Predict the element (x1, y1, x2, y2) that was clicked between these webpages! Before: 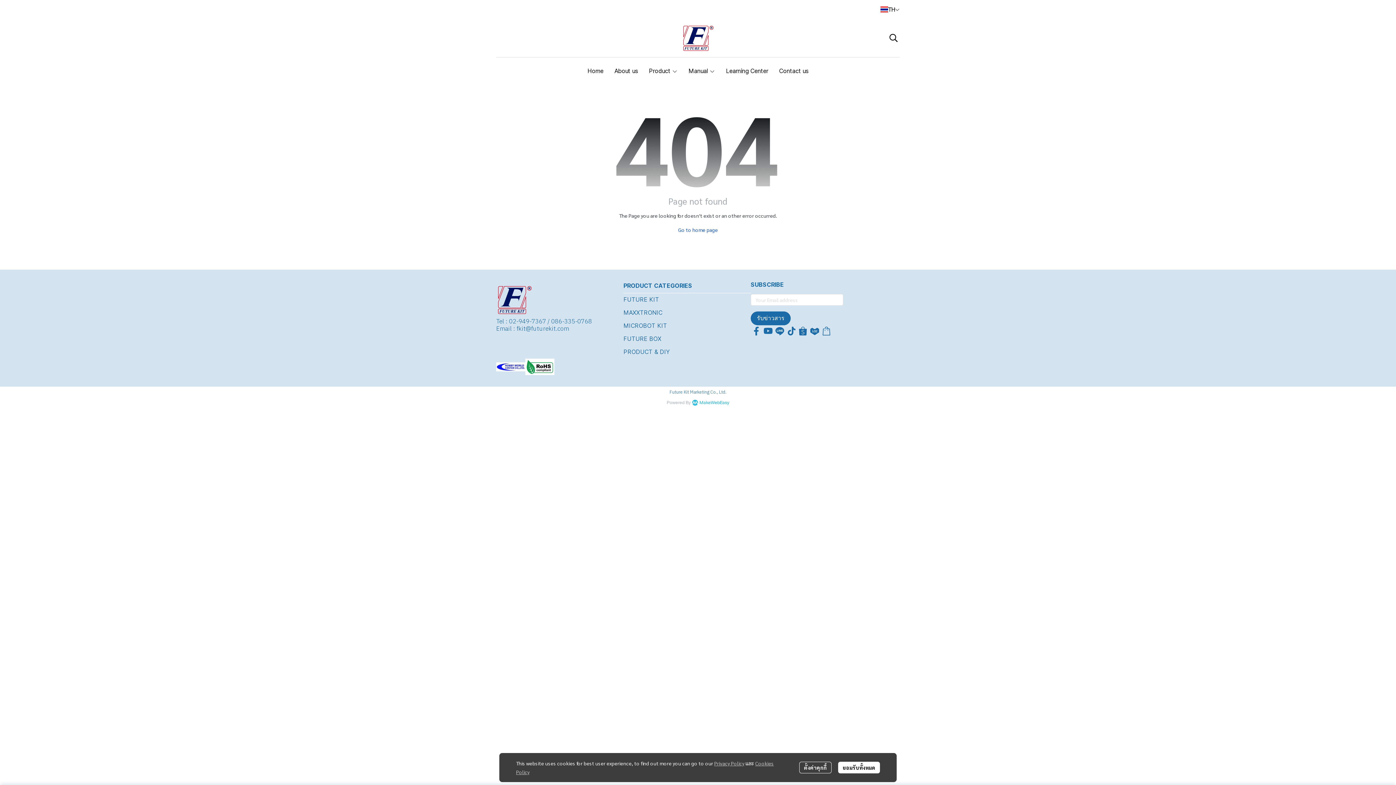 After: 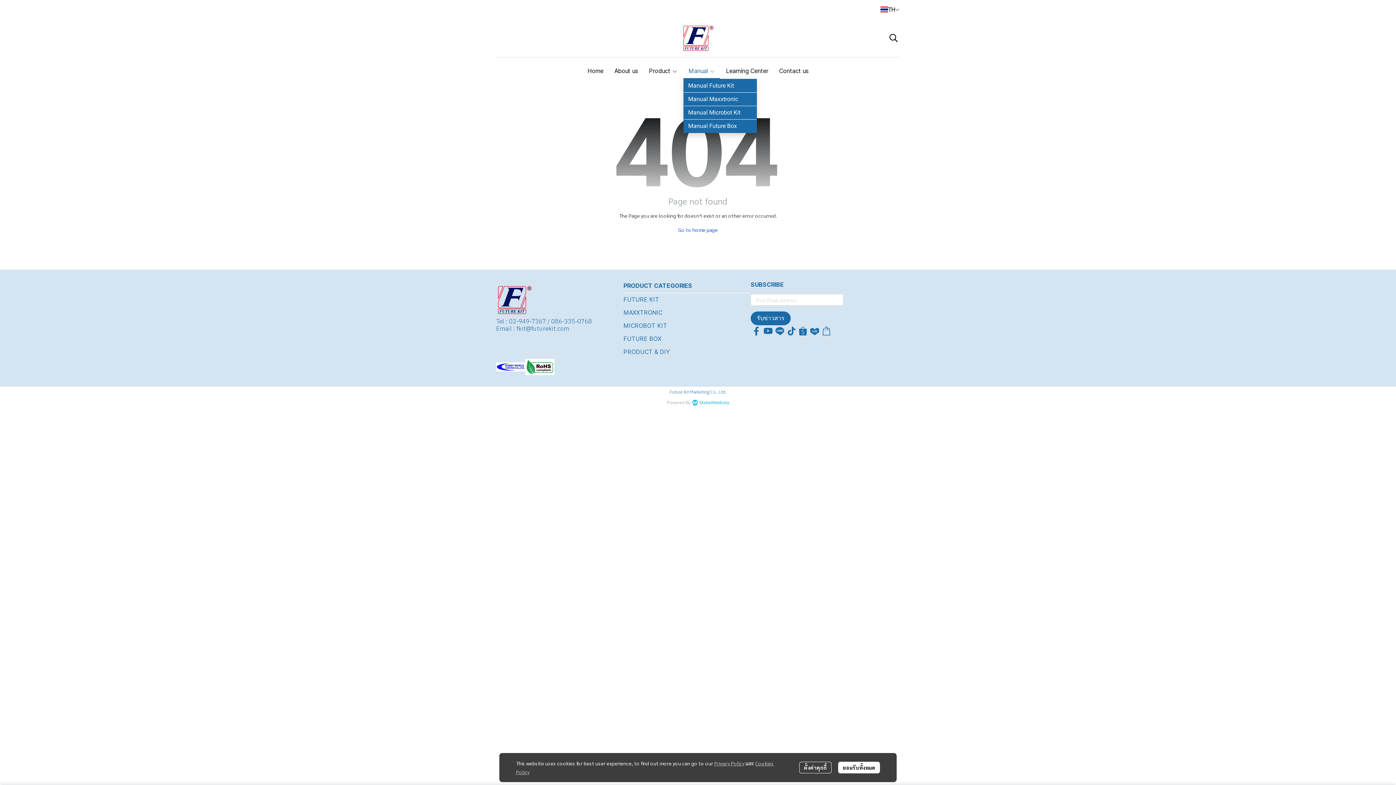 Action: label: Manual  bbox: (683, 63, 720, 78)